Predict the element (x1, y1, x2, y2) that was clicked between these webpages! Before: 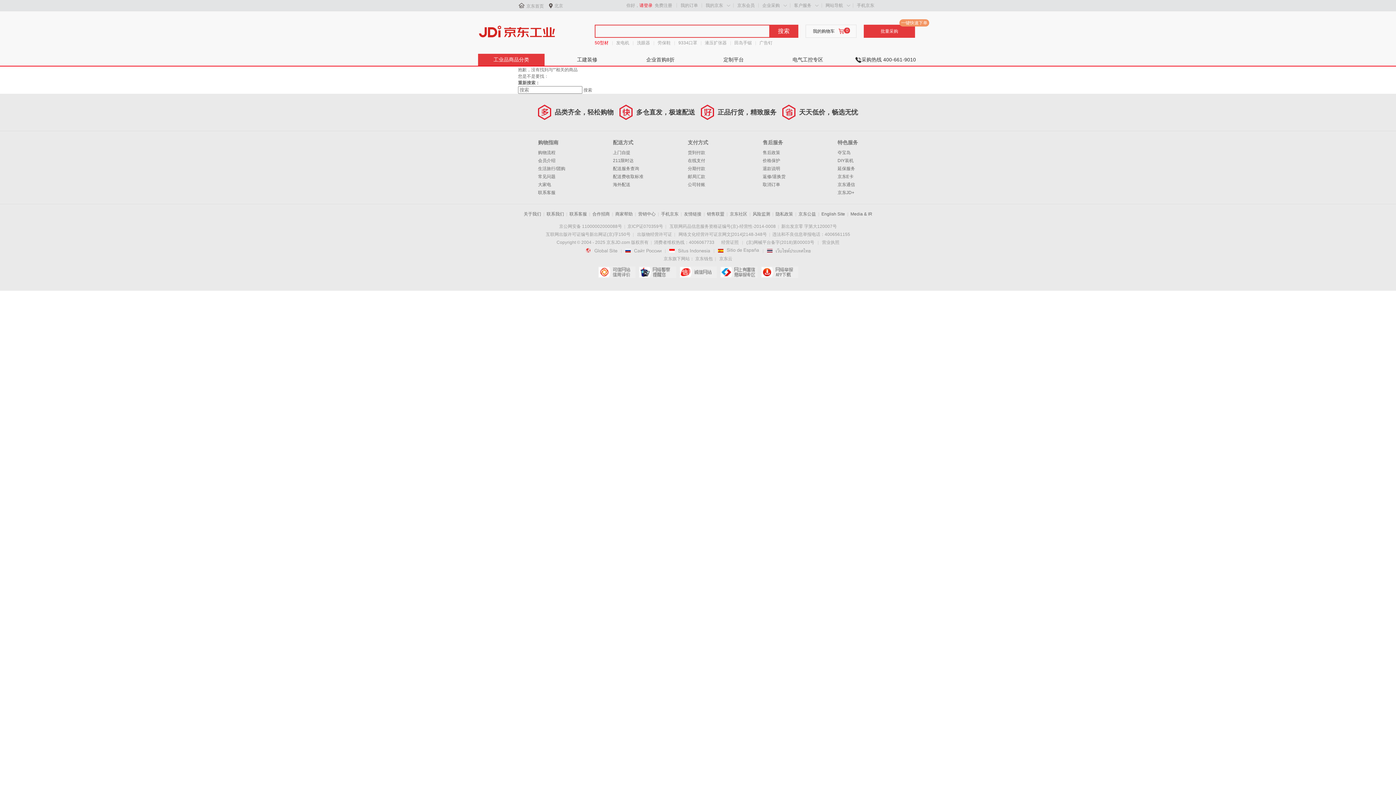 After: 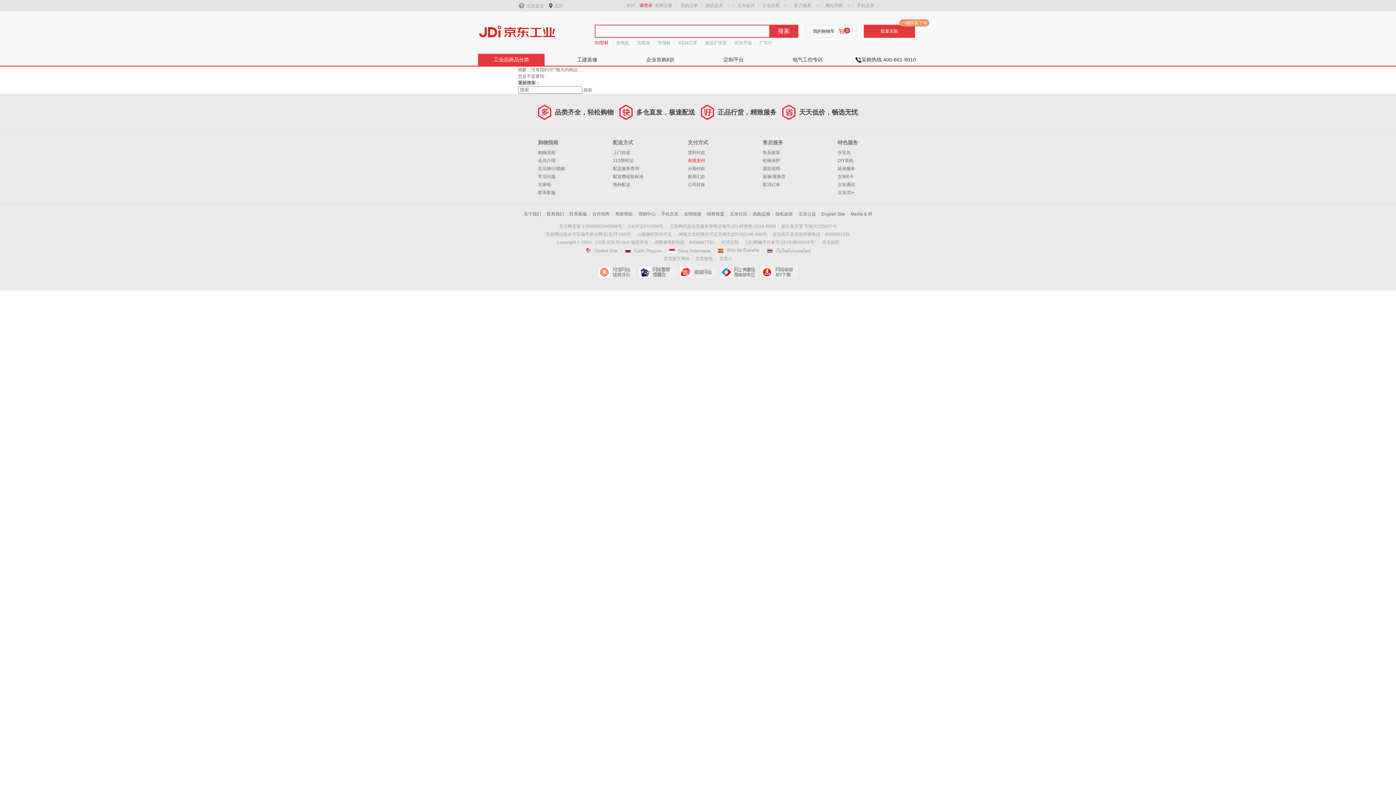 Action: bbox: (688, 158, 705, 163) label: 在线支付